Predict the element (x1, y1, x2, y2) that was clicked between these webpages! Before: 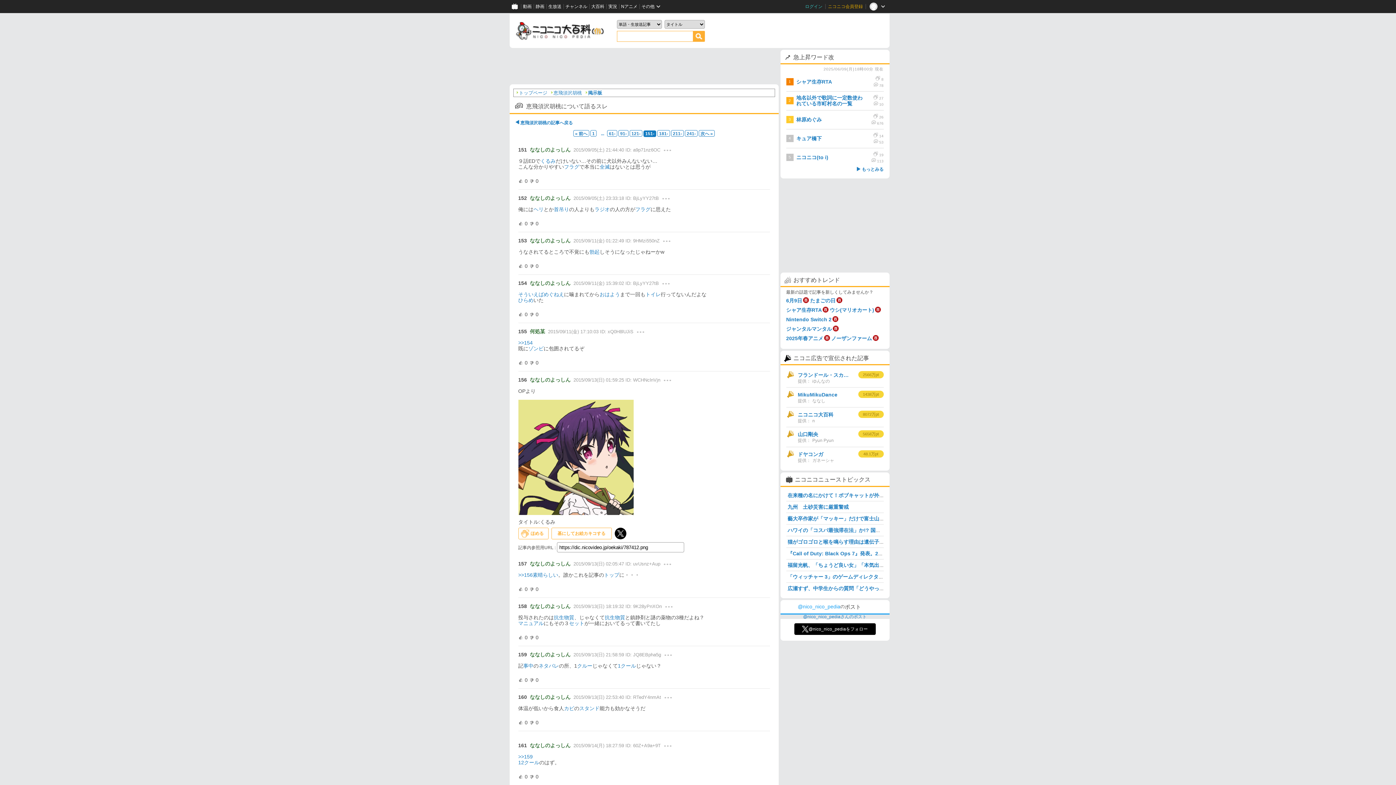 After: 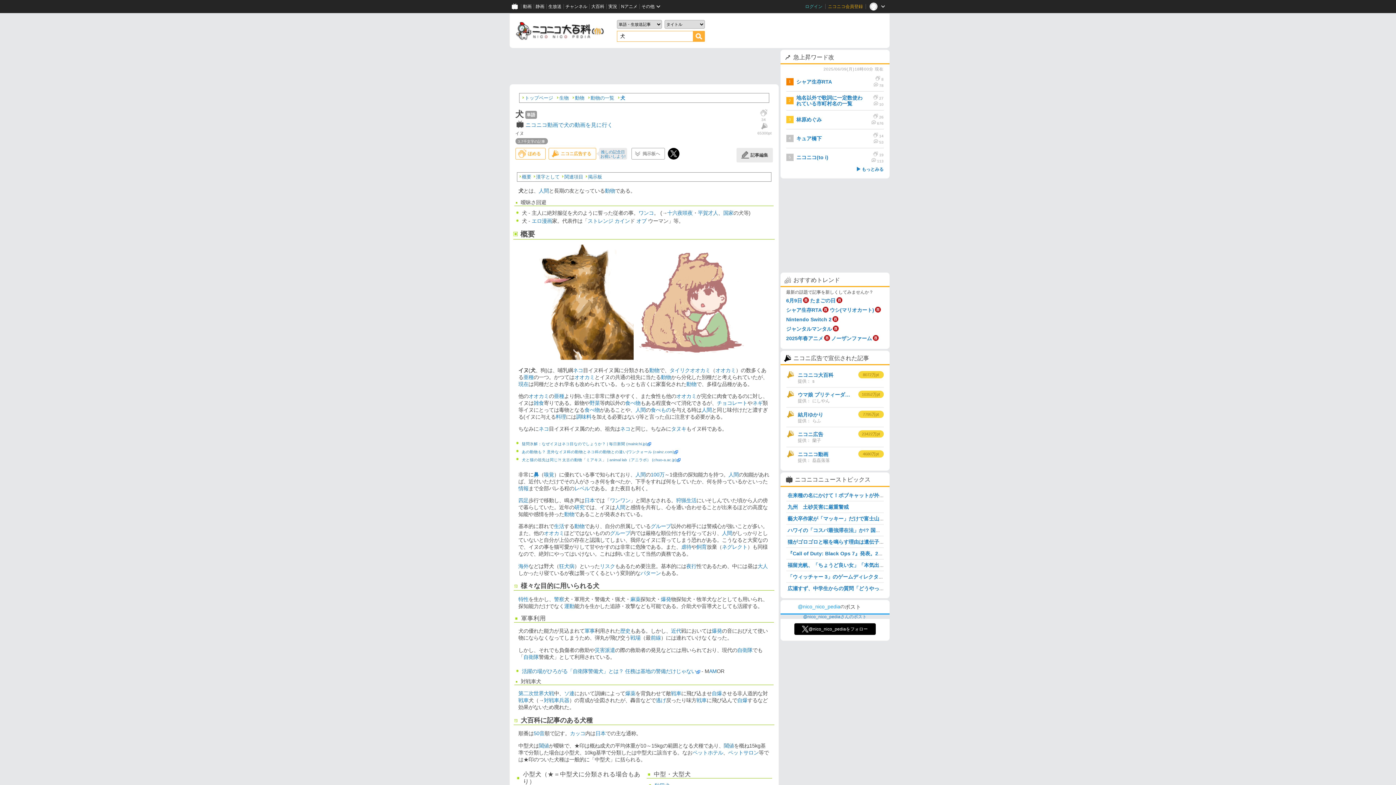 Action: bbox: (606, 158, 611, 164) label: 犬